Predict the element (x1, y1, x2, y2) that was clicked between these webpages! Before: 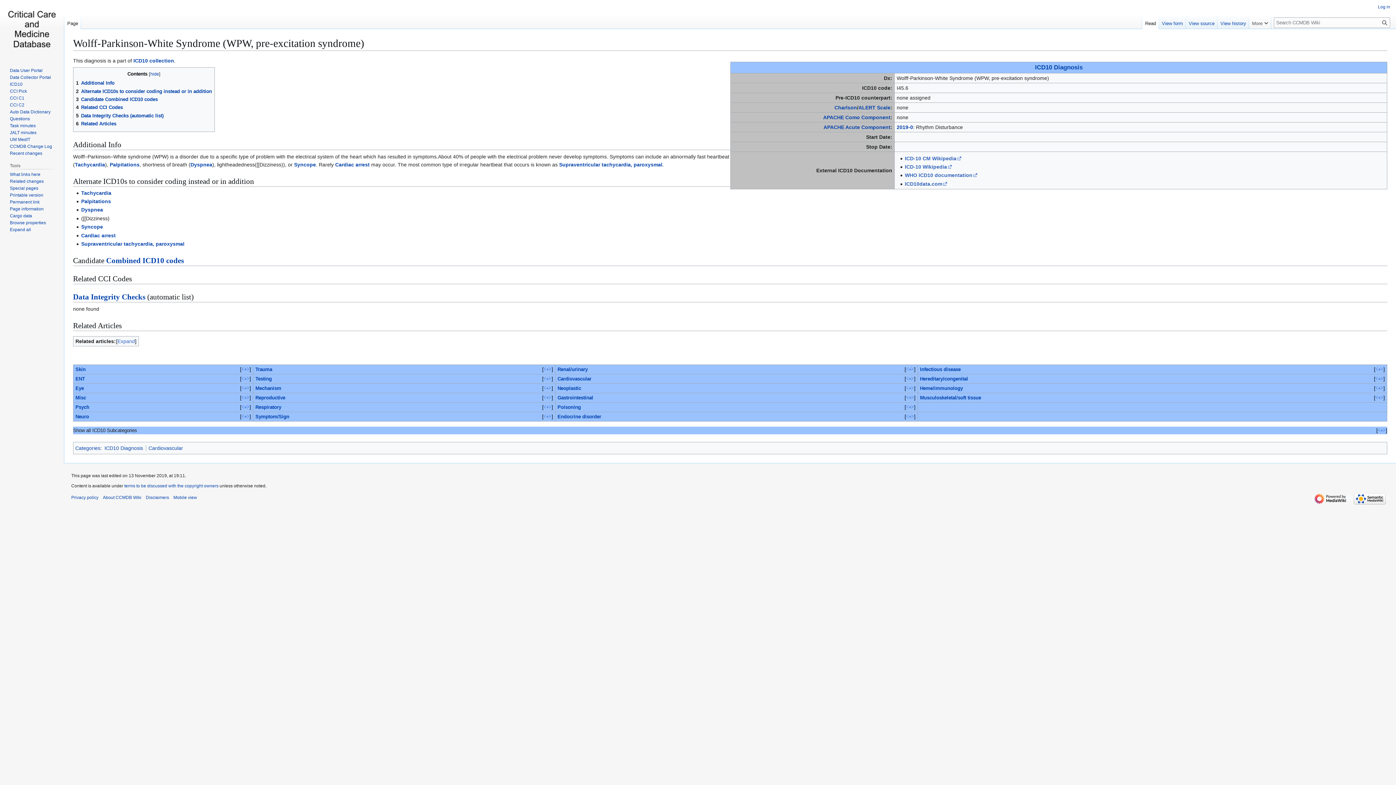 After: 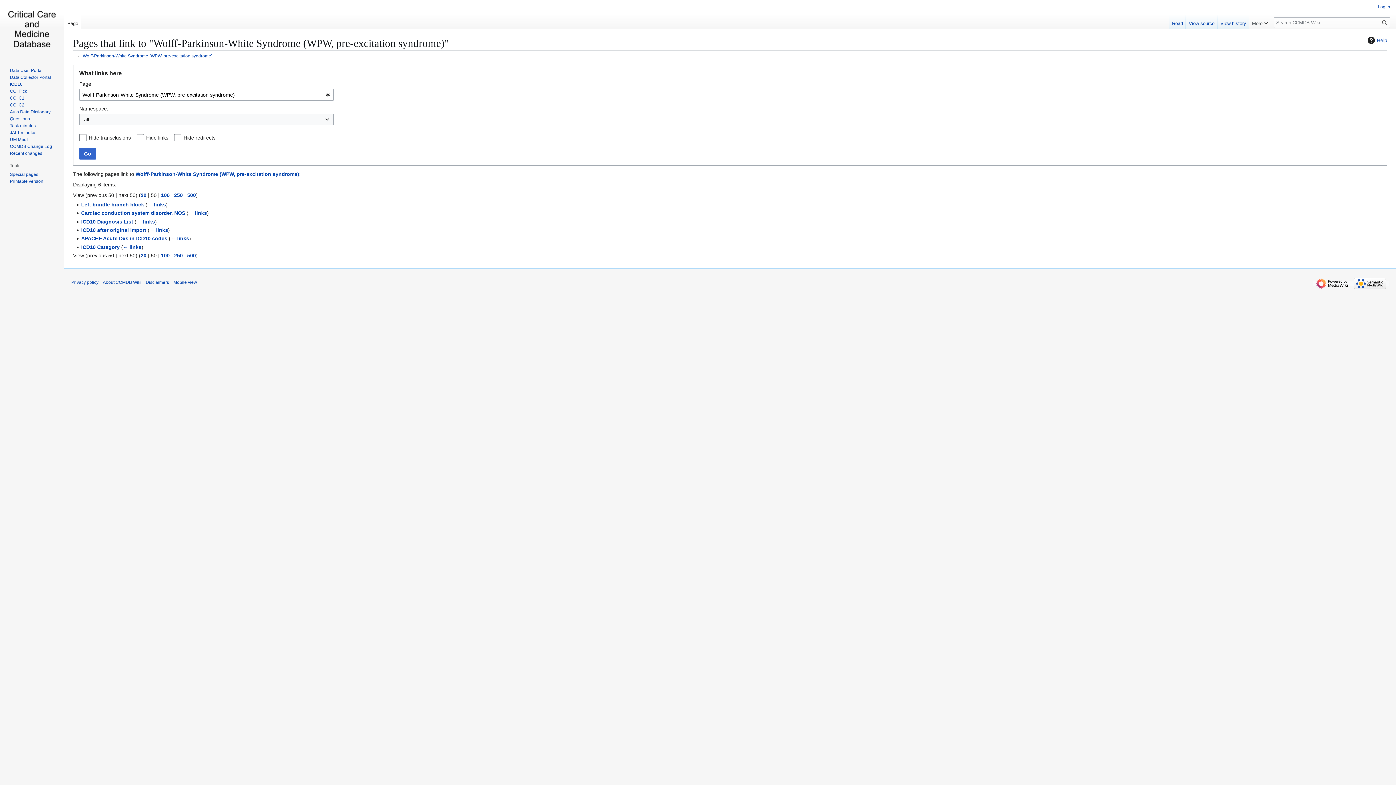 Action: label: What links here bbox: (9, 171, 40, 176)